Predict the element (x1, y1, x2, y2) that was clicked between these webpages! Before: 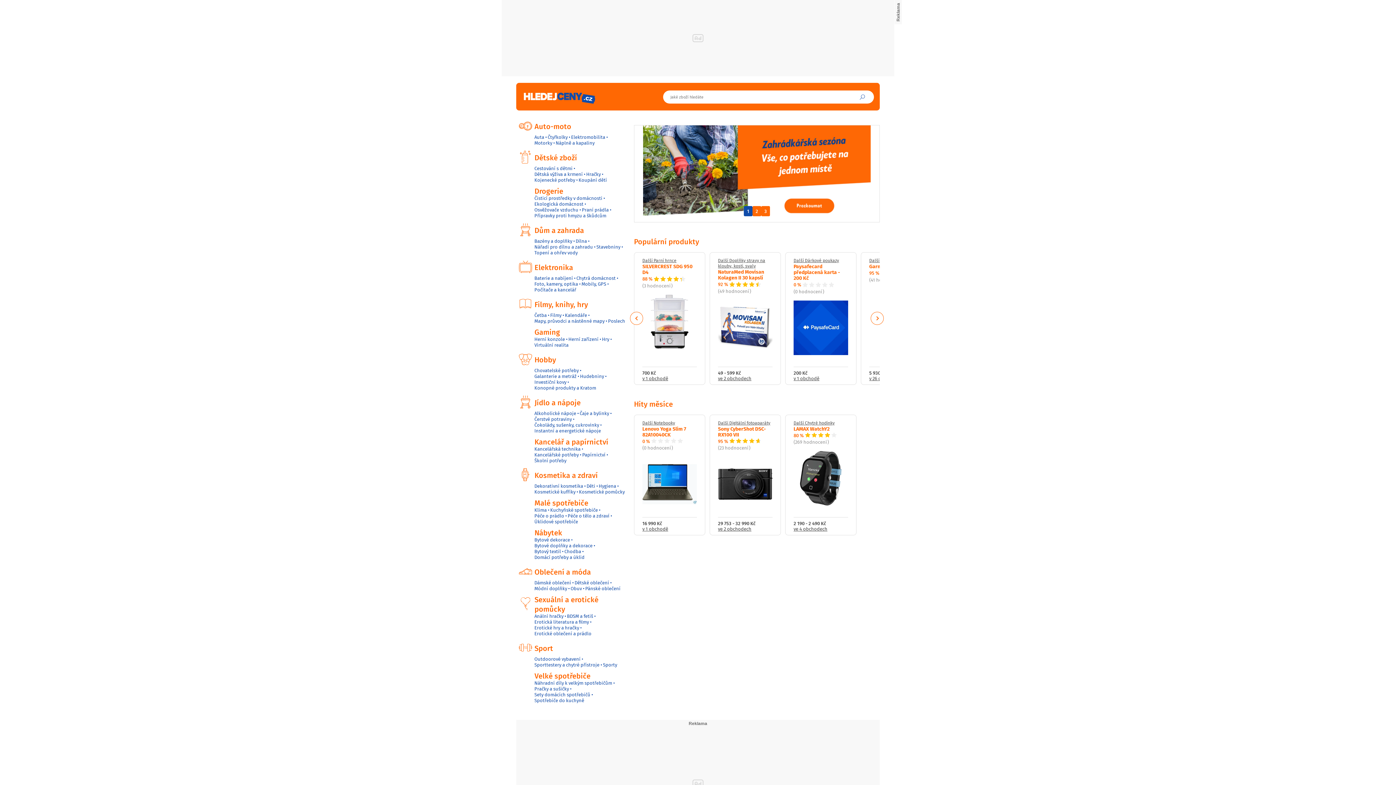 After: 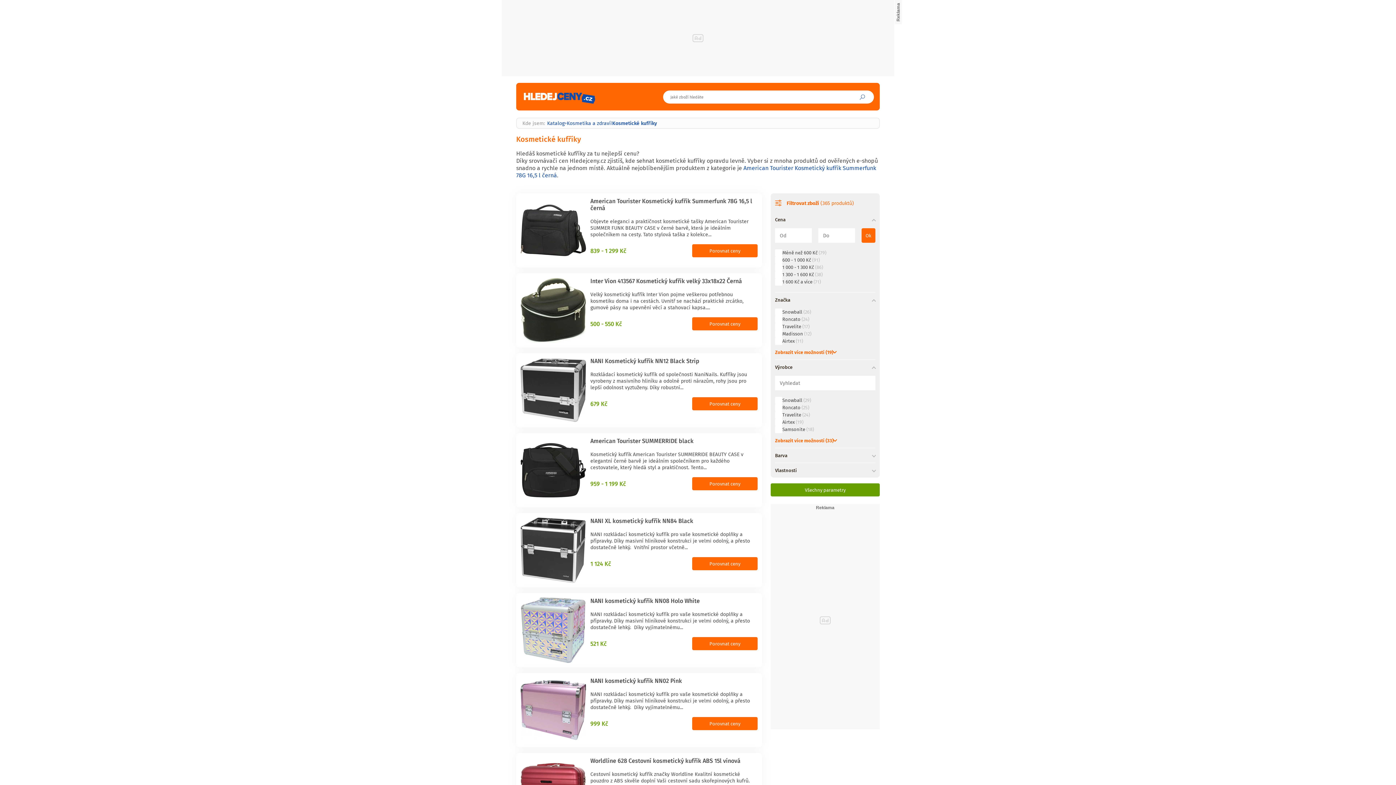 Action: label: Kosmetické kufříky bbox: (534, 489, 575, 495)